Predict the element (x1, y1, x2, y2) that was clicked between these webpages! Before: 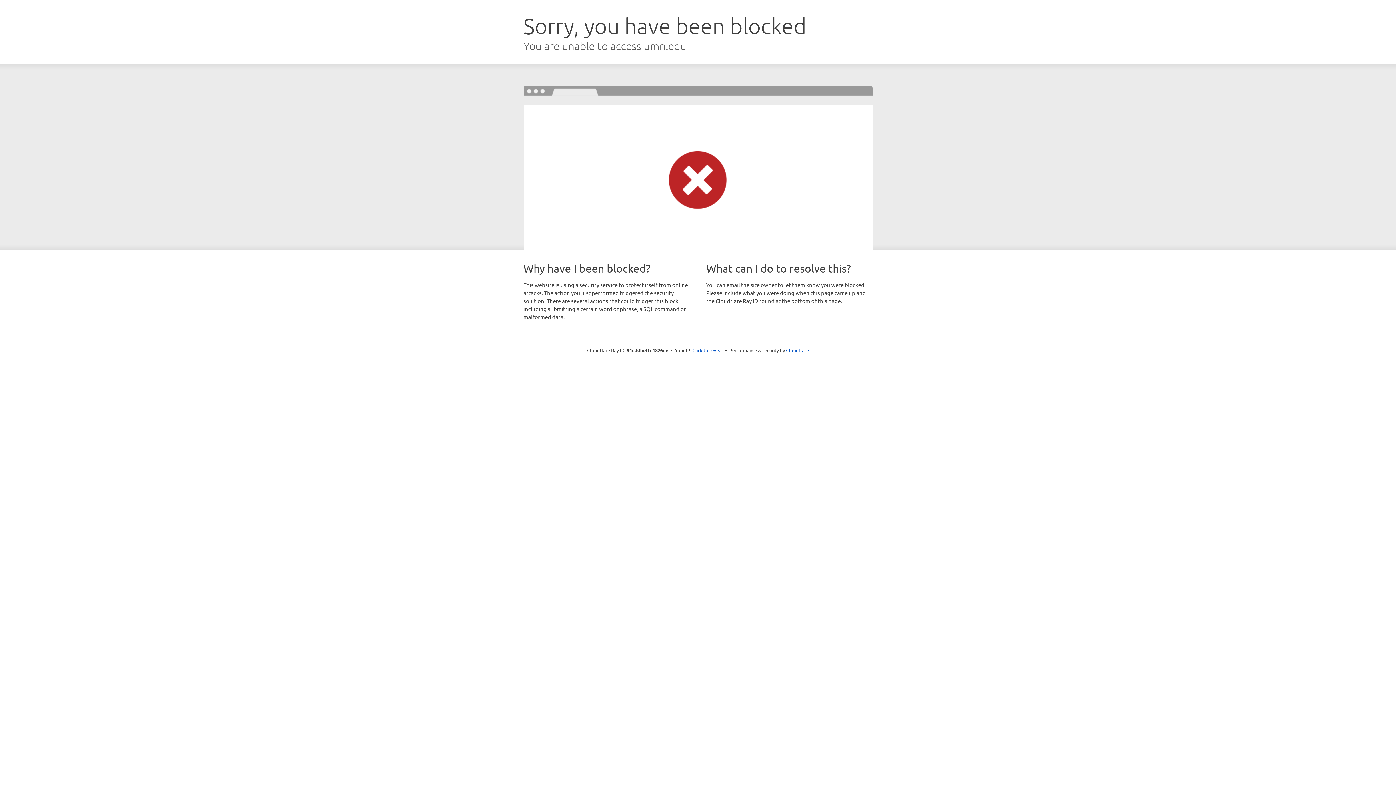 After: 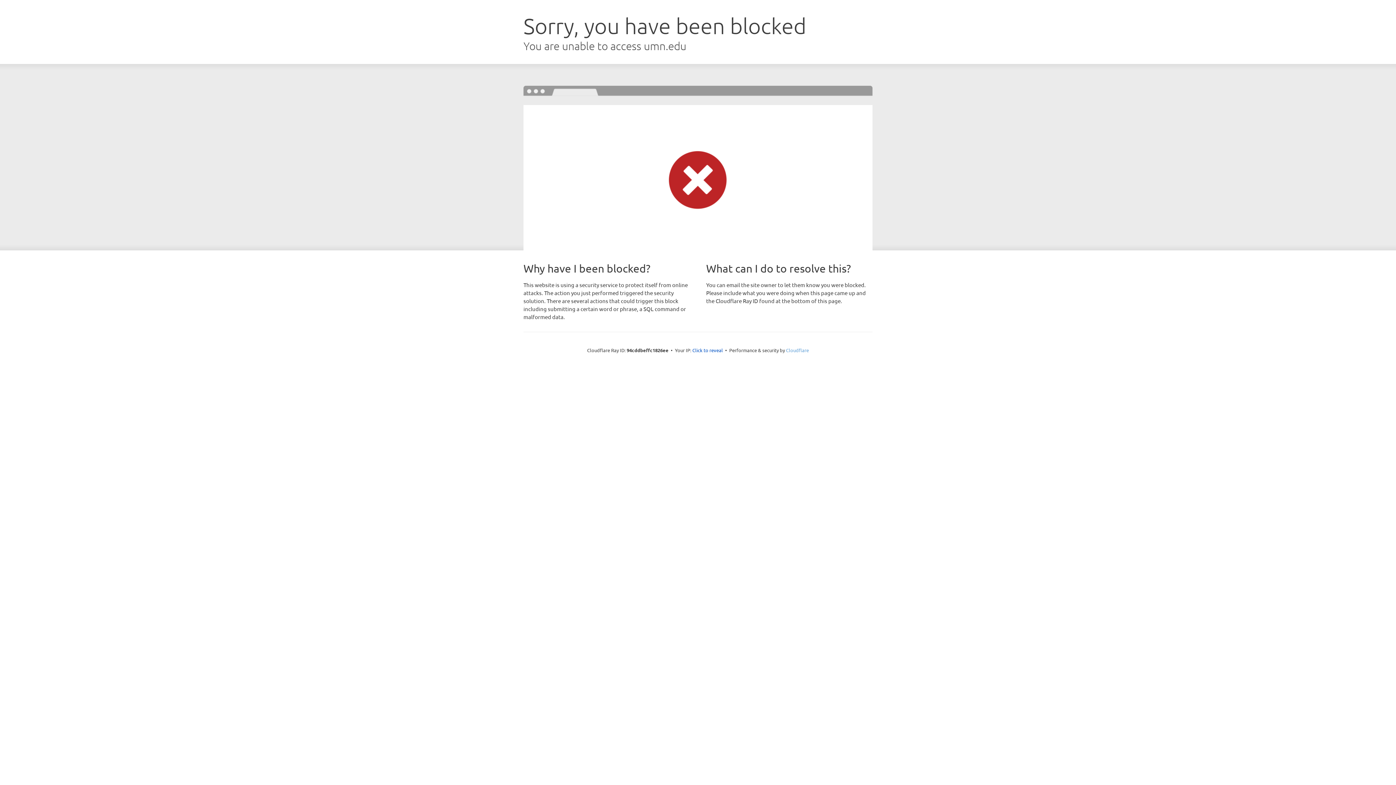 Action: bbox: (786, 347, 809, 353) label: Cloudflare